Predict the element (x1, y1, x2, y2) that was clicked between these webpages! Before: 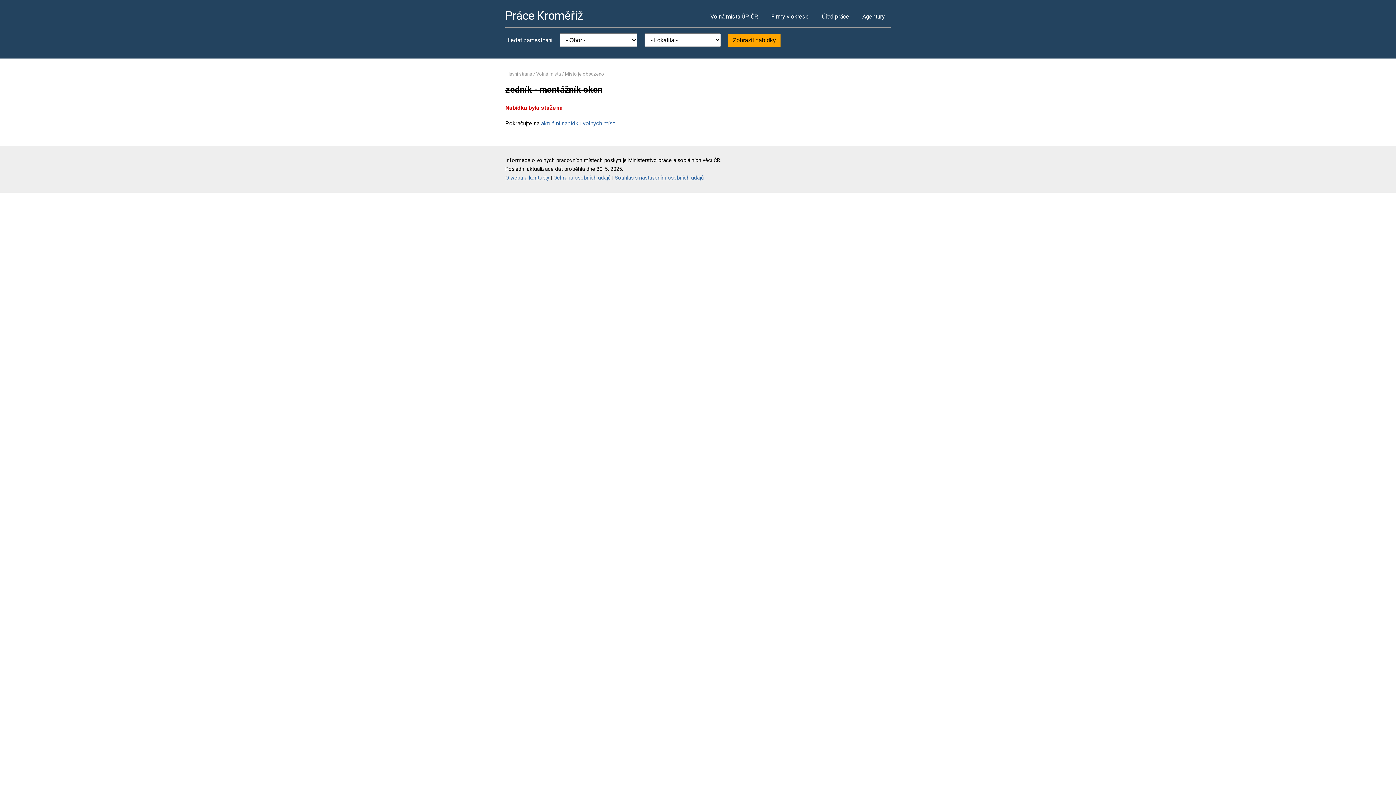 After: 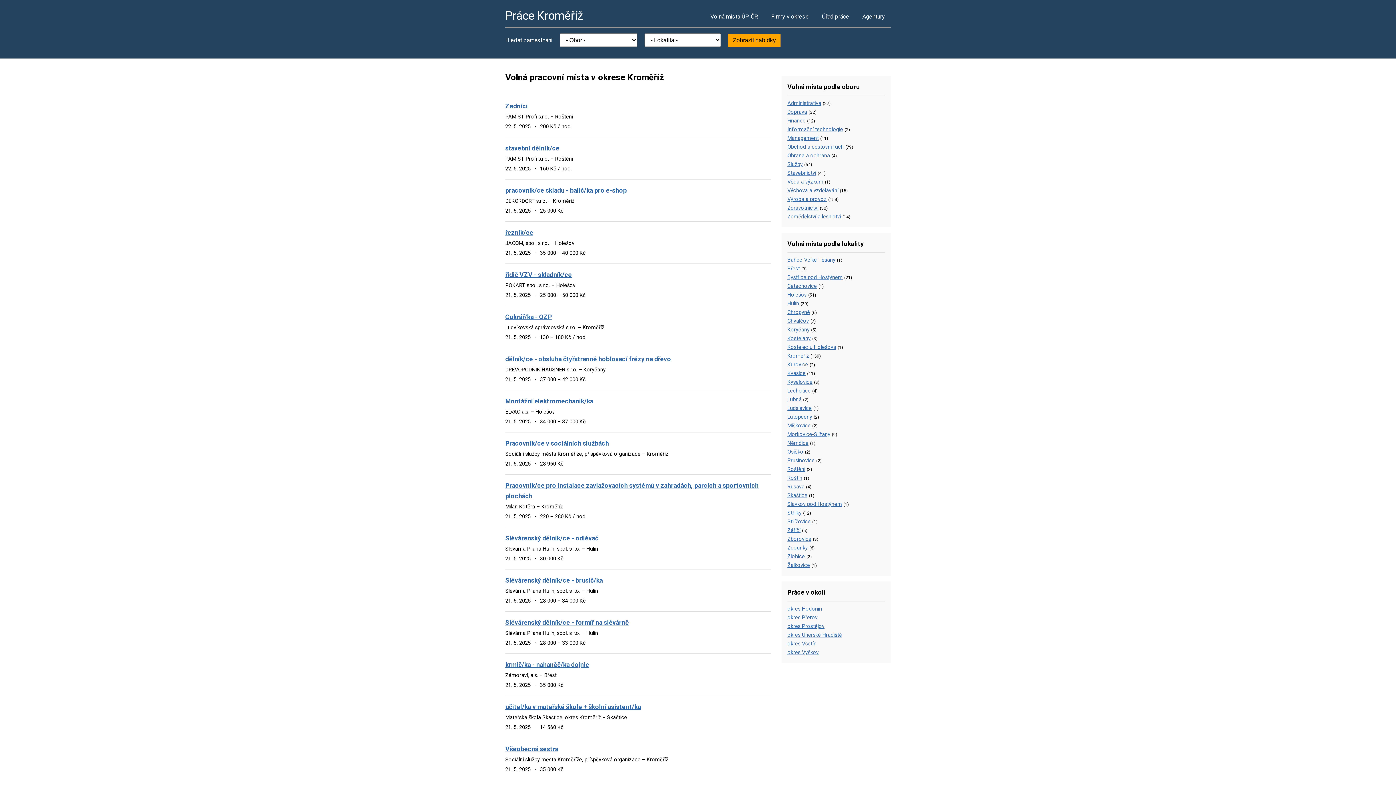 Action: label: Práce Kroměříž bbox: (505, 8, 583, 22)